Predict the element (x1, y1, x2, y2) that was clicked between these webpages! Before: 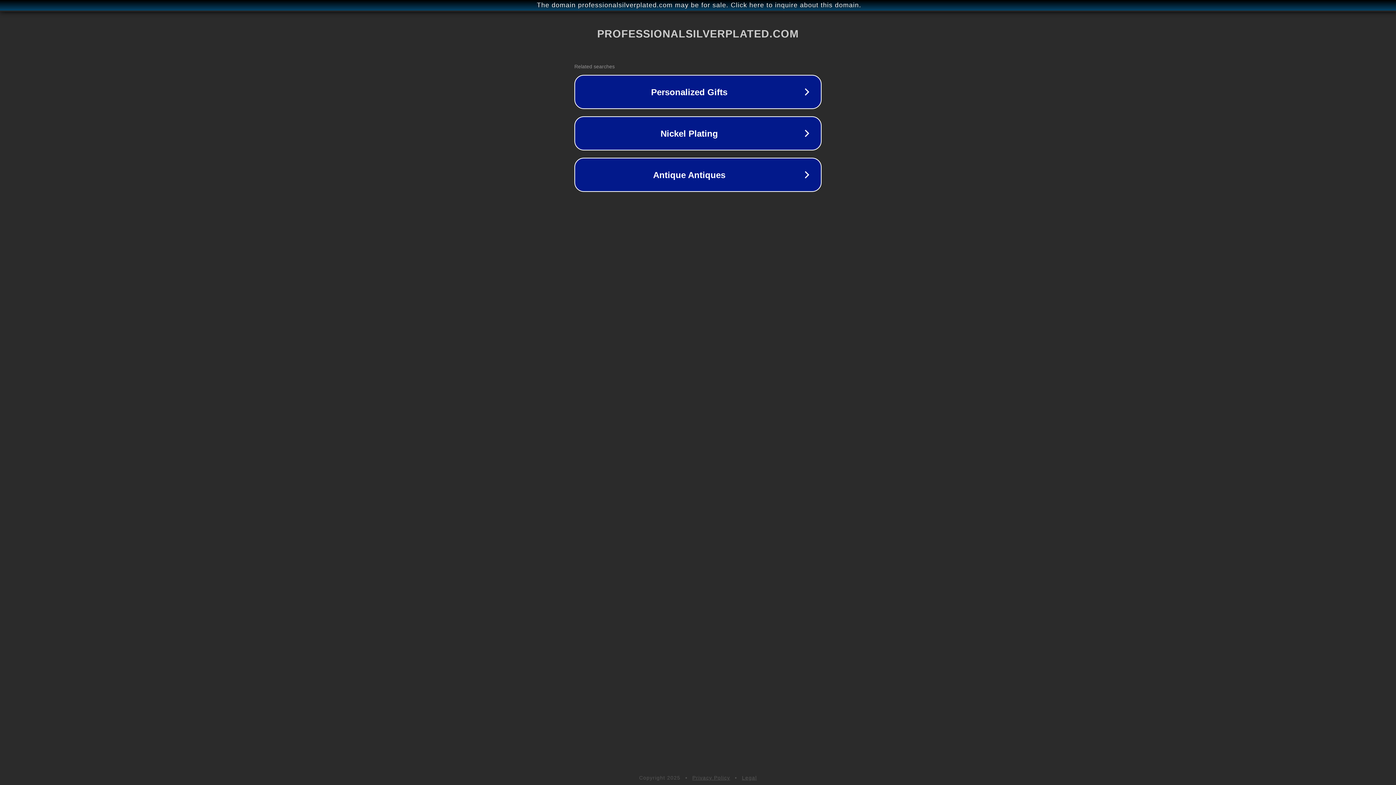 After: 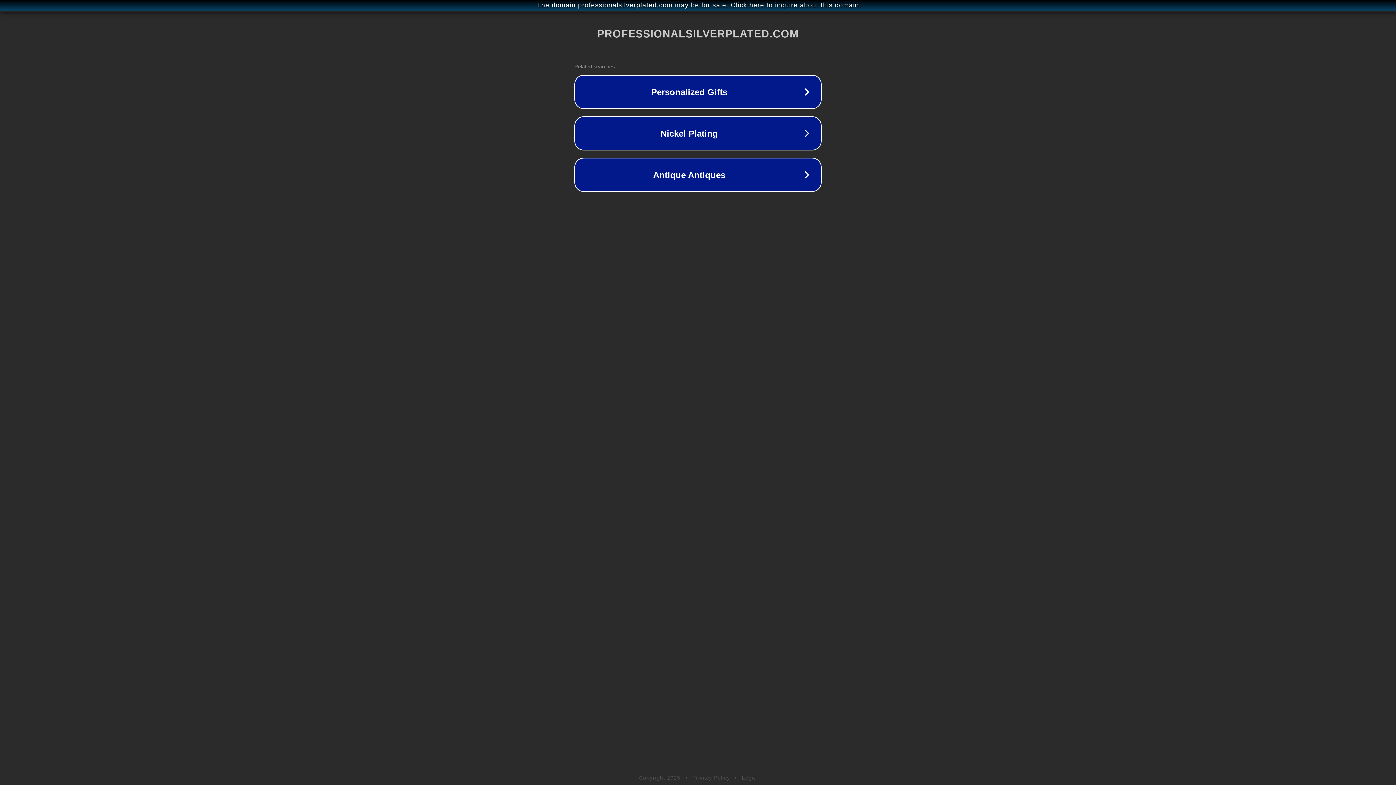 Action: bbox: (692, 775, 730, 781) label: Privacy Policy